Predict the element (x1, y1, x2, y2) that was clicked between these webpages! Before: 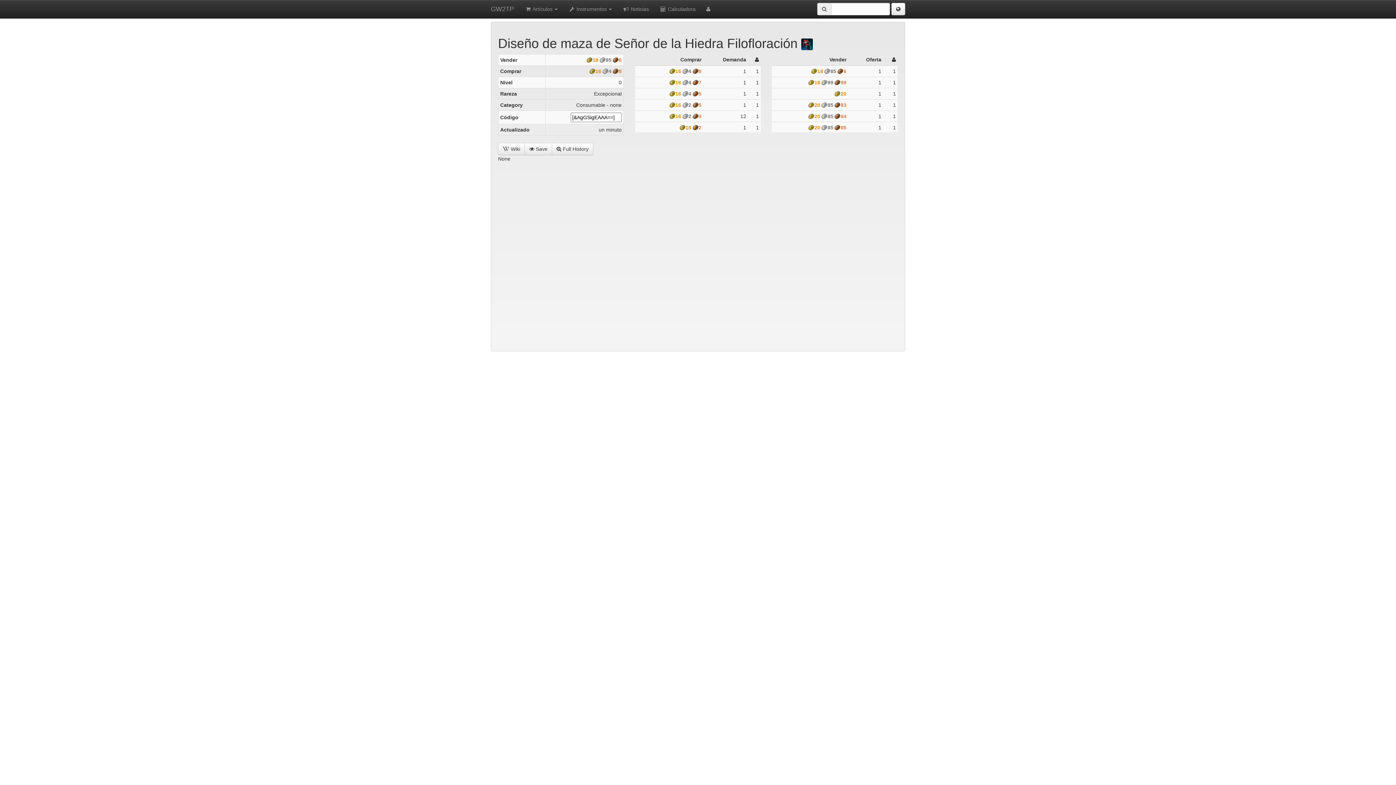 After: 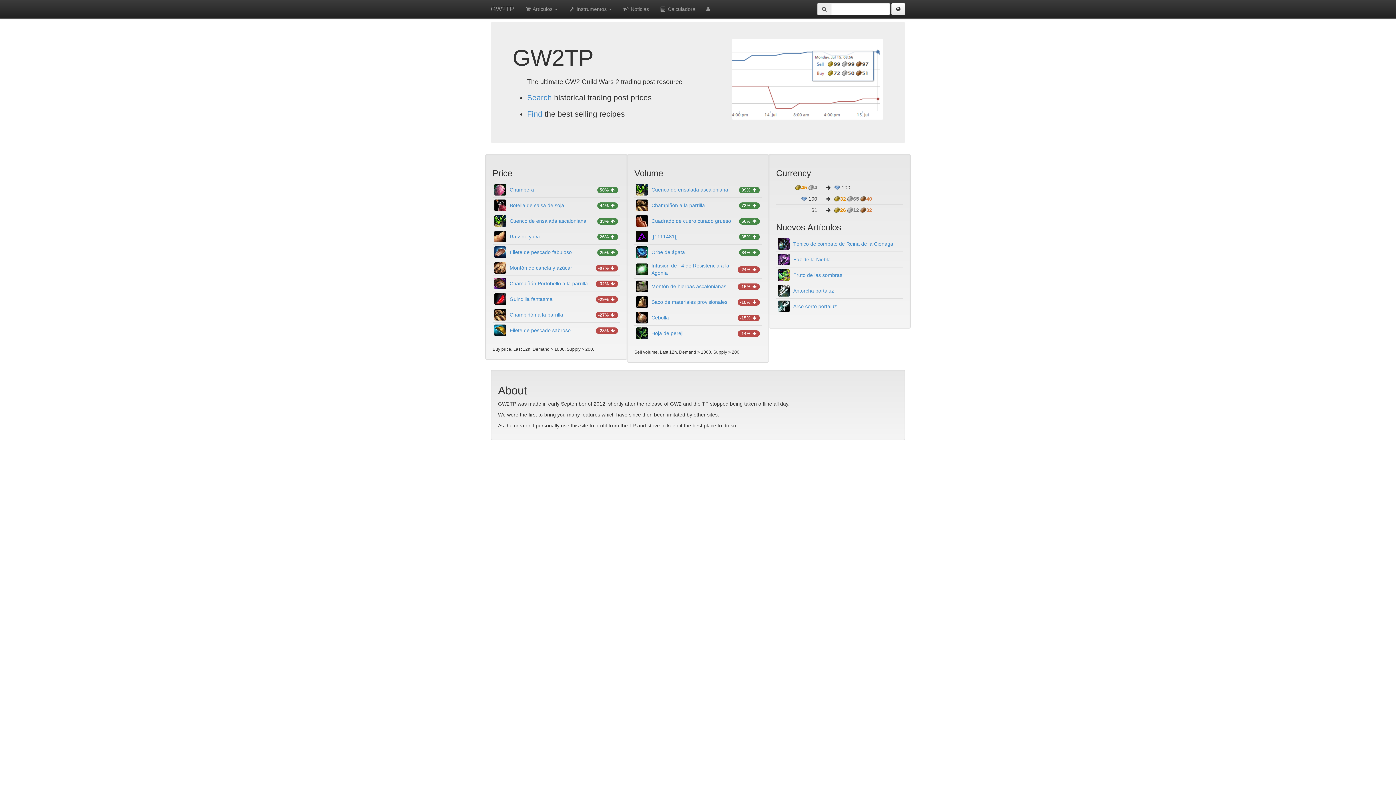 Action: label: GW2TP bbox: (485, 0, 519, 18)